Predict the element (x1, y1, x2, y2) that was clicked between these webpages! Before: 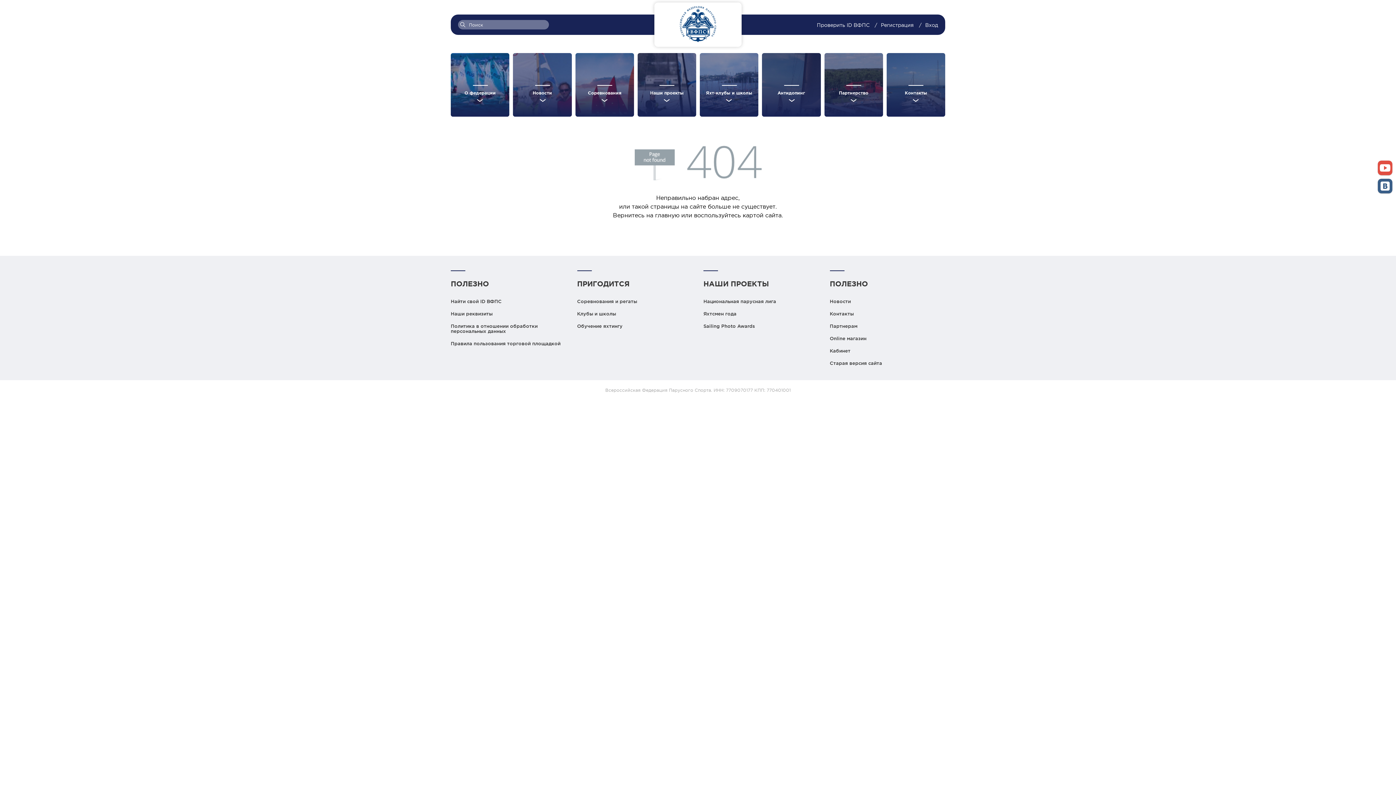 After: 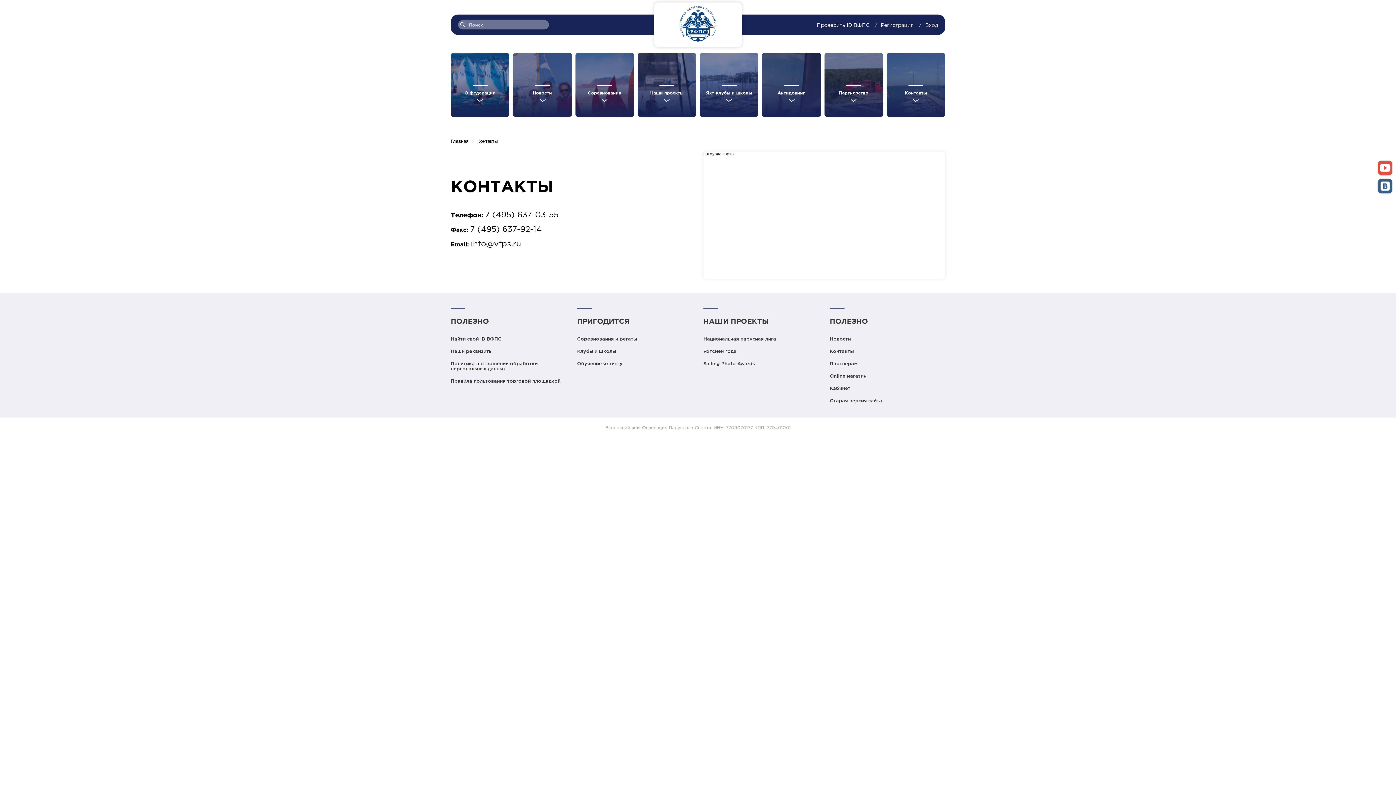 Action: label: Наши реквизиты bbox: (450, 311, 566, 316)